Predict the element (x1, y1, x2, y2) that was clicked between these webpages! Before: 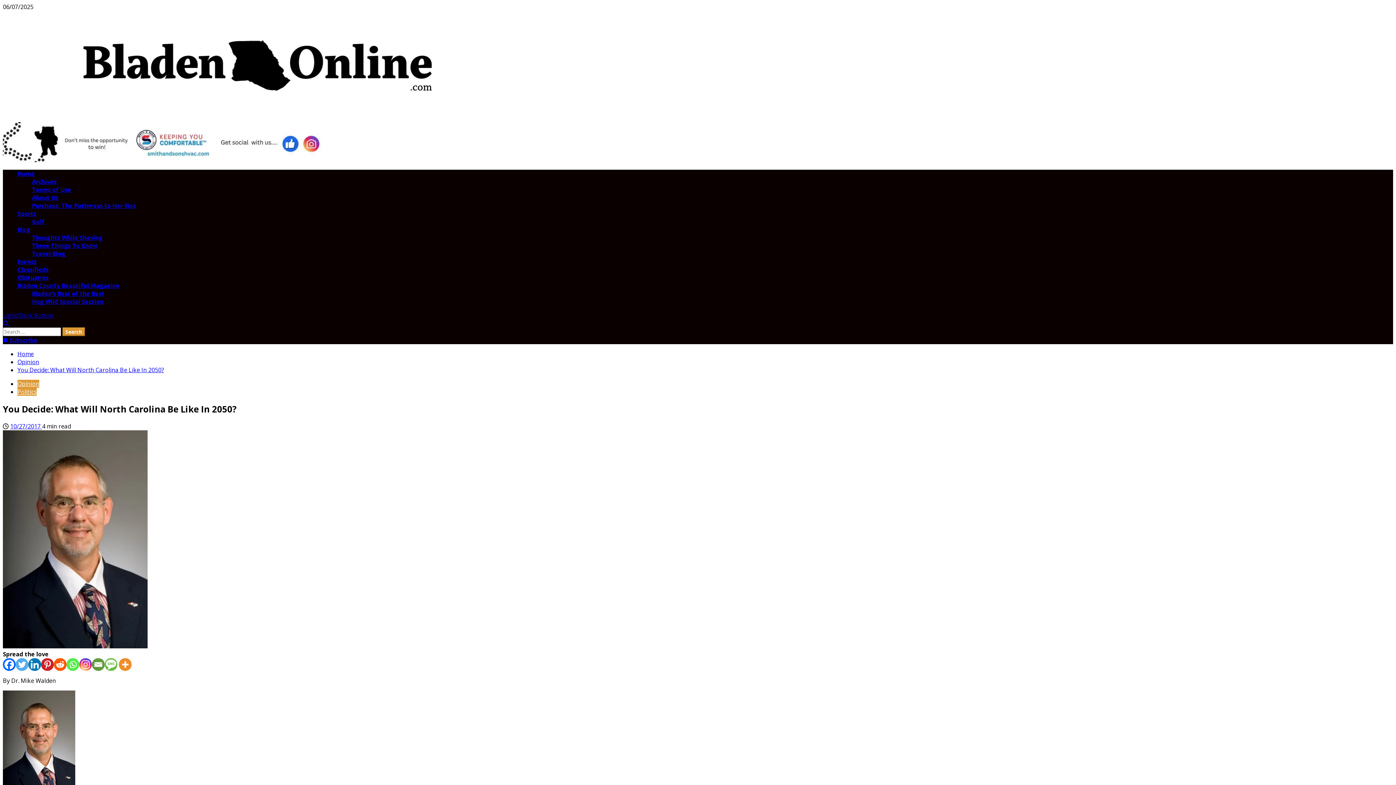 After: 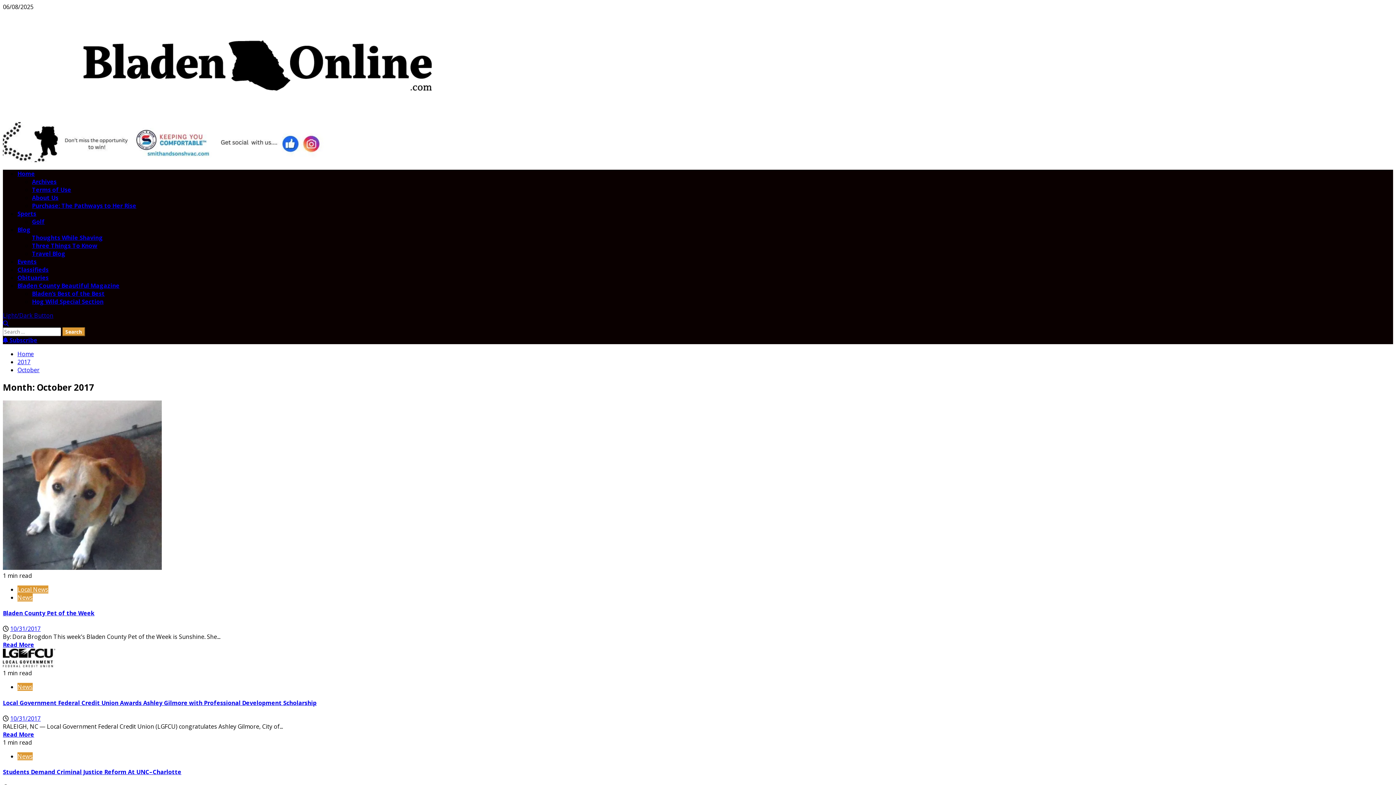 Action: bbox: (10, 422, 42, 430) label: 10/27/2017 